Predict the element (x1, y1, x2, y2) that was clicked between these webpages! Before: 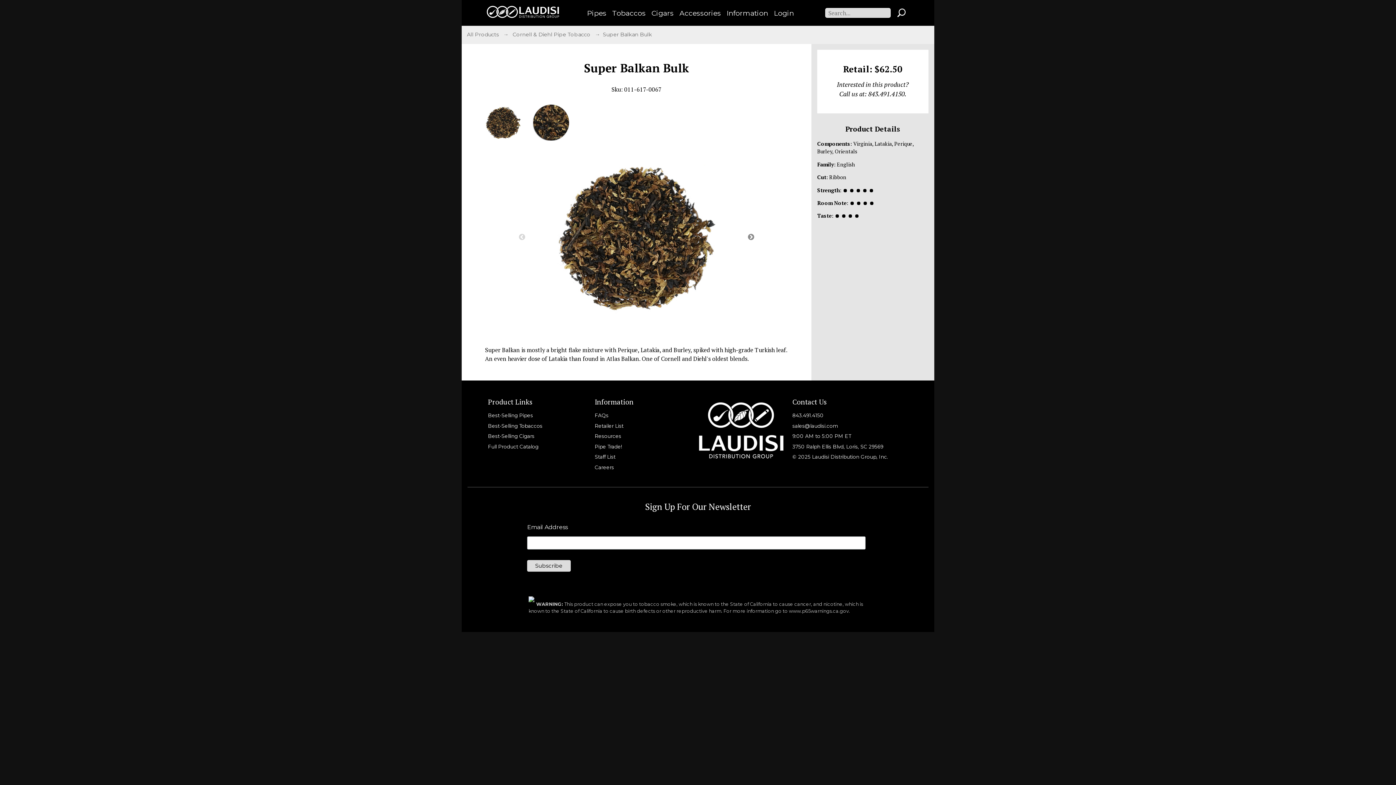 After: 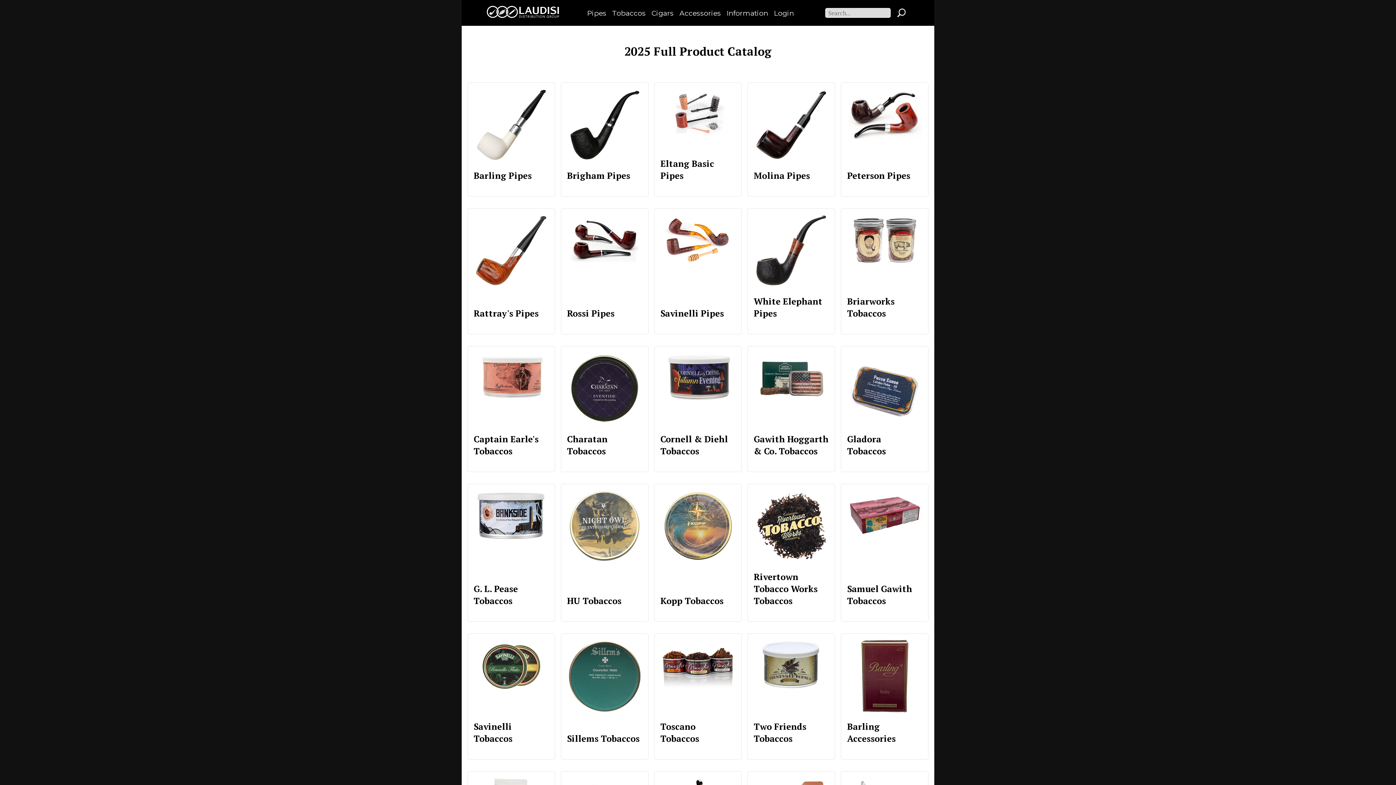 Action: bbox: (488, 443, 538, 449) label: Full Product Catalog